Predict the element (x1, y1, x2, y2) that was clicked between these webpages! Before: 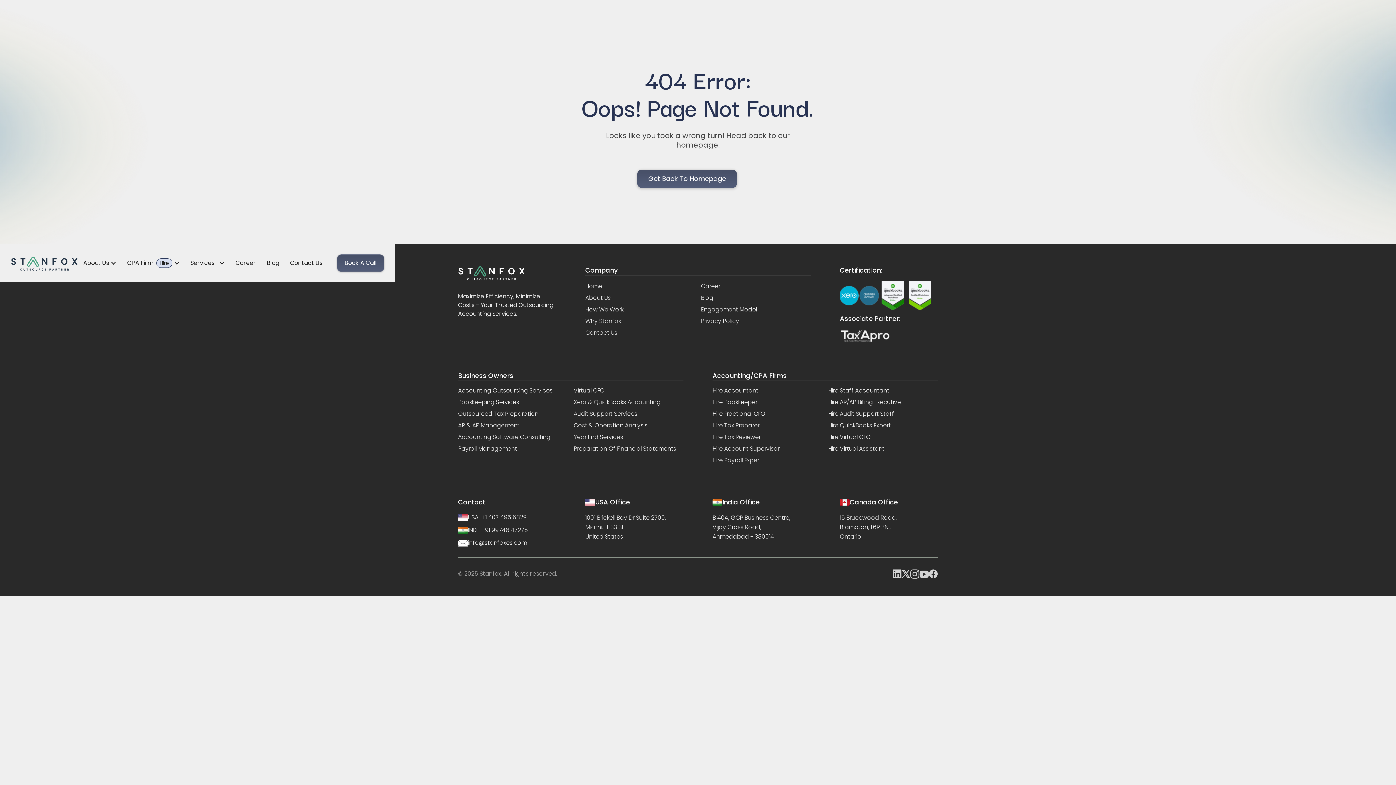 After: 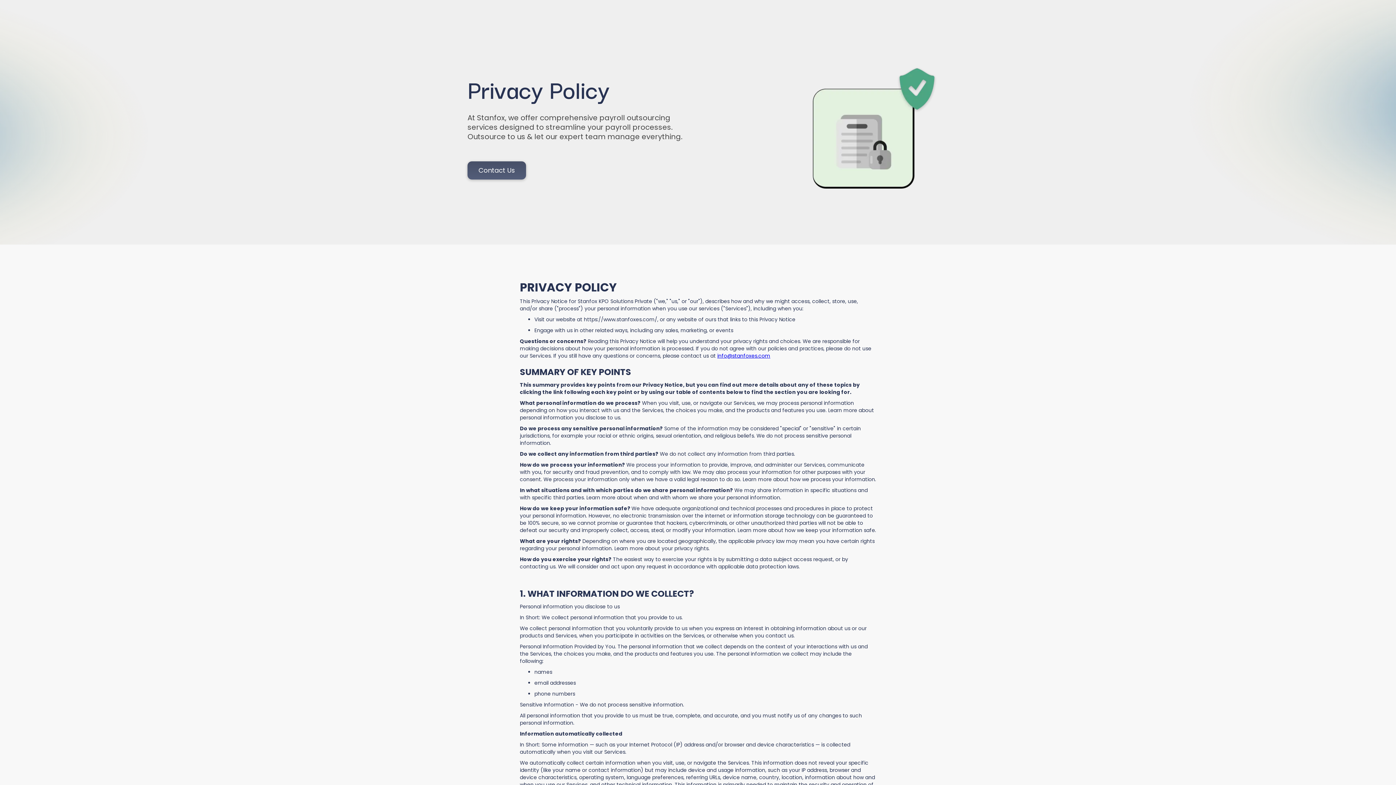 Action: label: Privacy Policy bbox: (701, 317, 810, 325)